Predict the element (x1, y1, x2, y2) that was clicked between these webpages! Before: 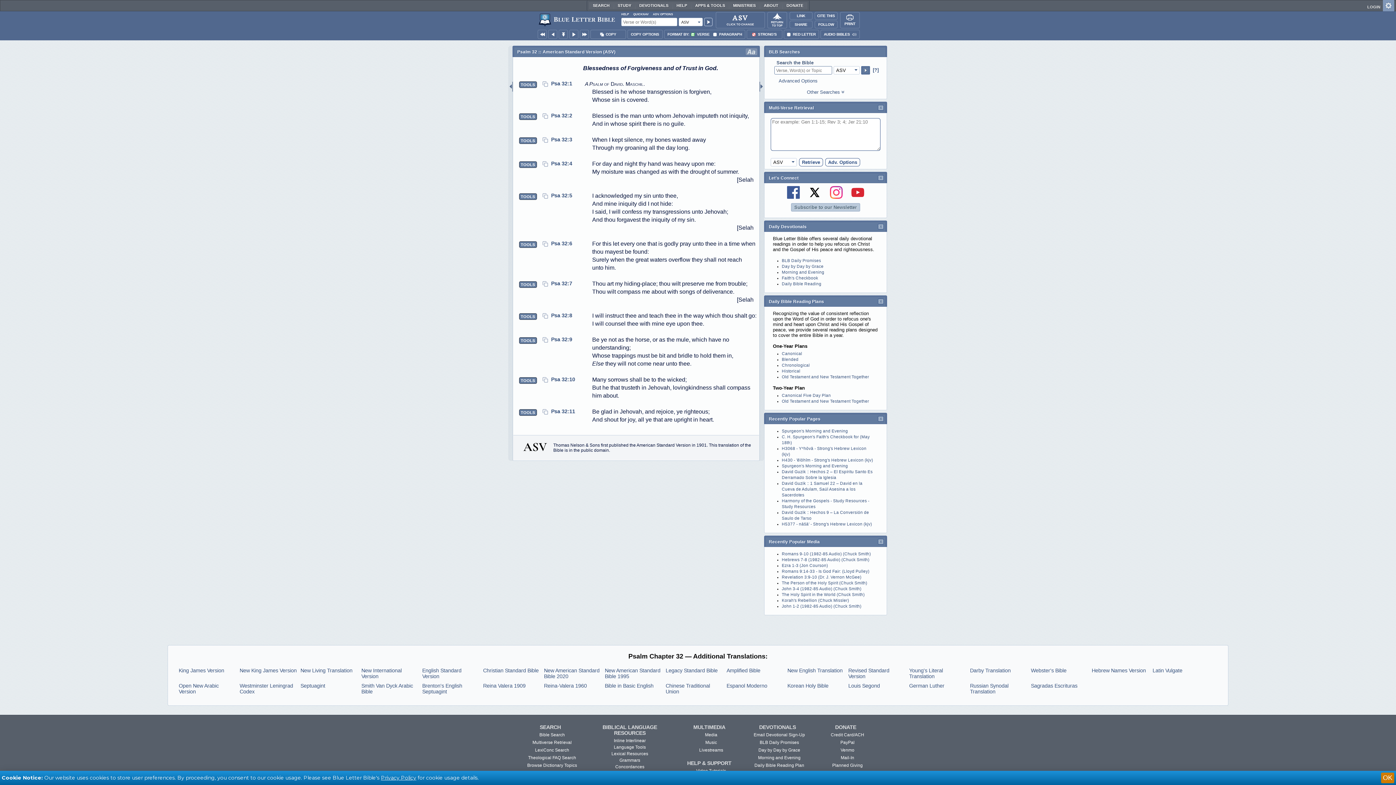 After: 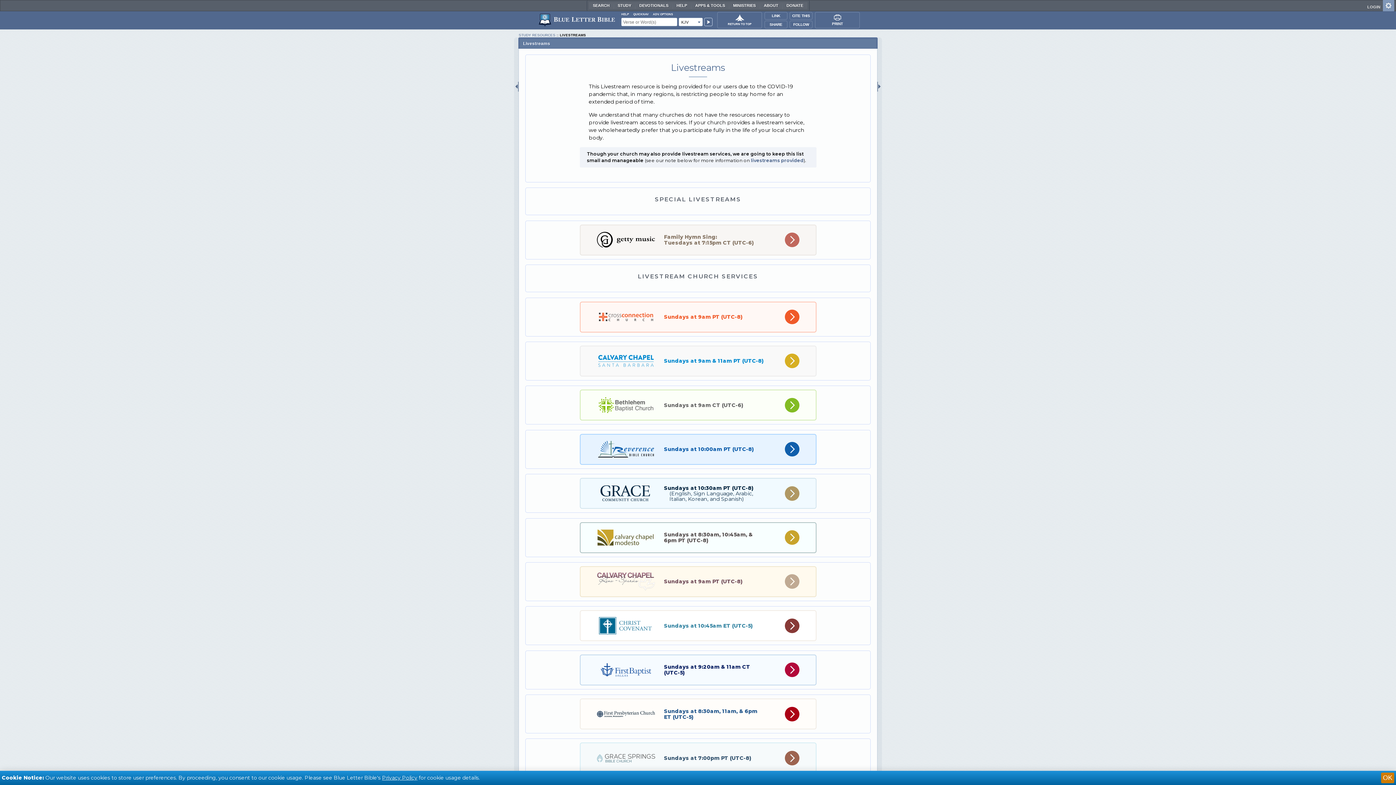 Action: bbox: (695, 745, 723, 753) label: Livestreams